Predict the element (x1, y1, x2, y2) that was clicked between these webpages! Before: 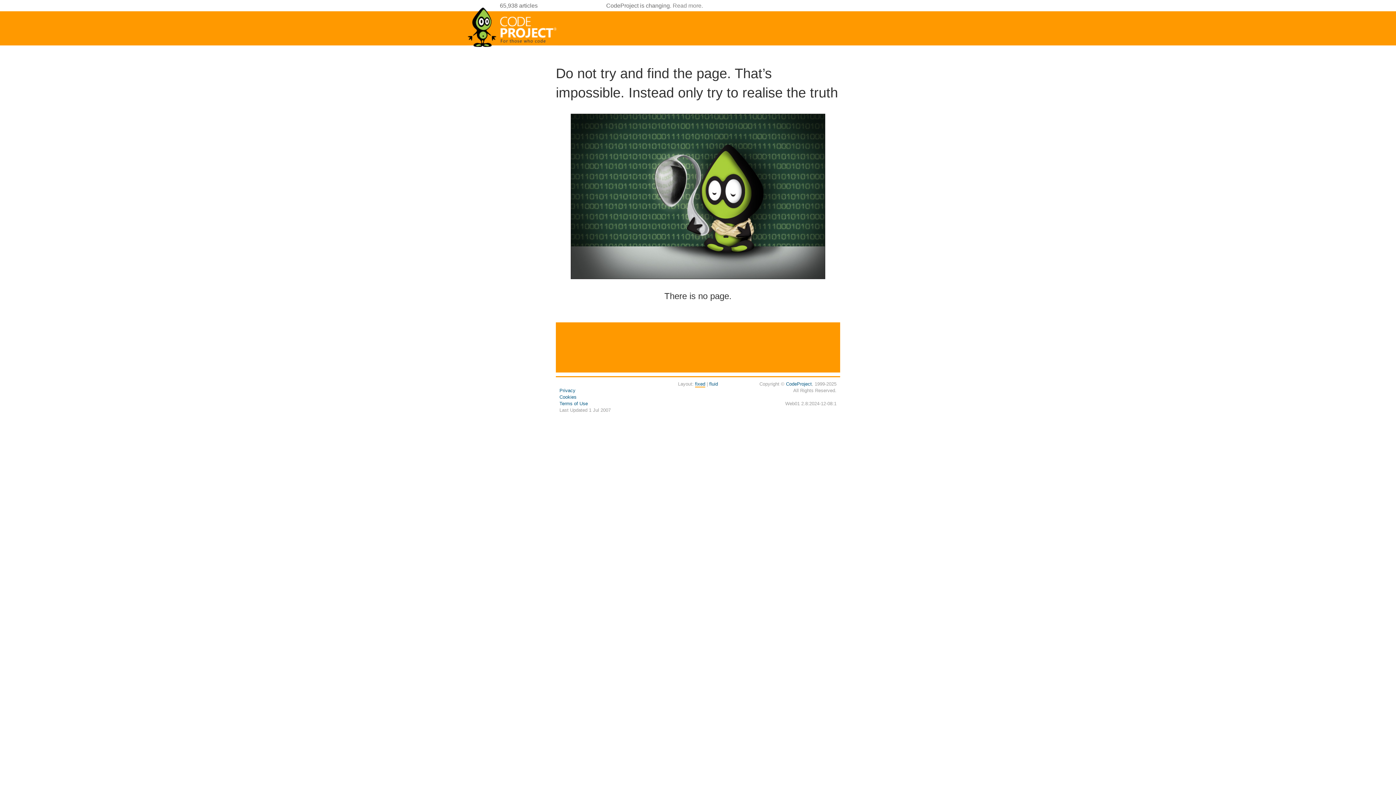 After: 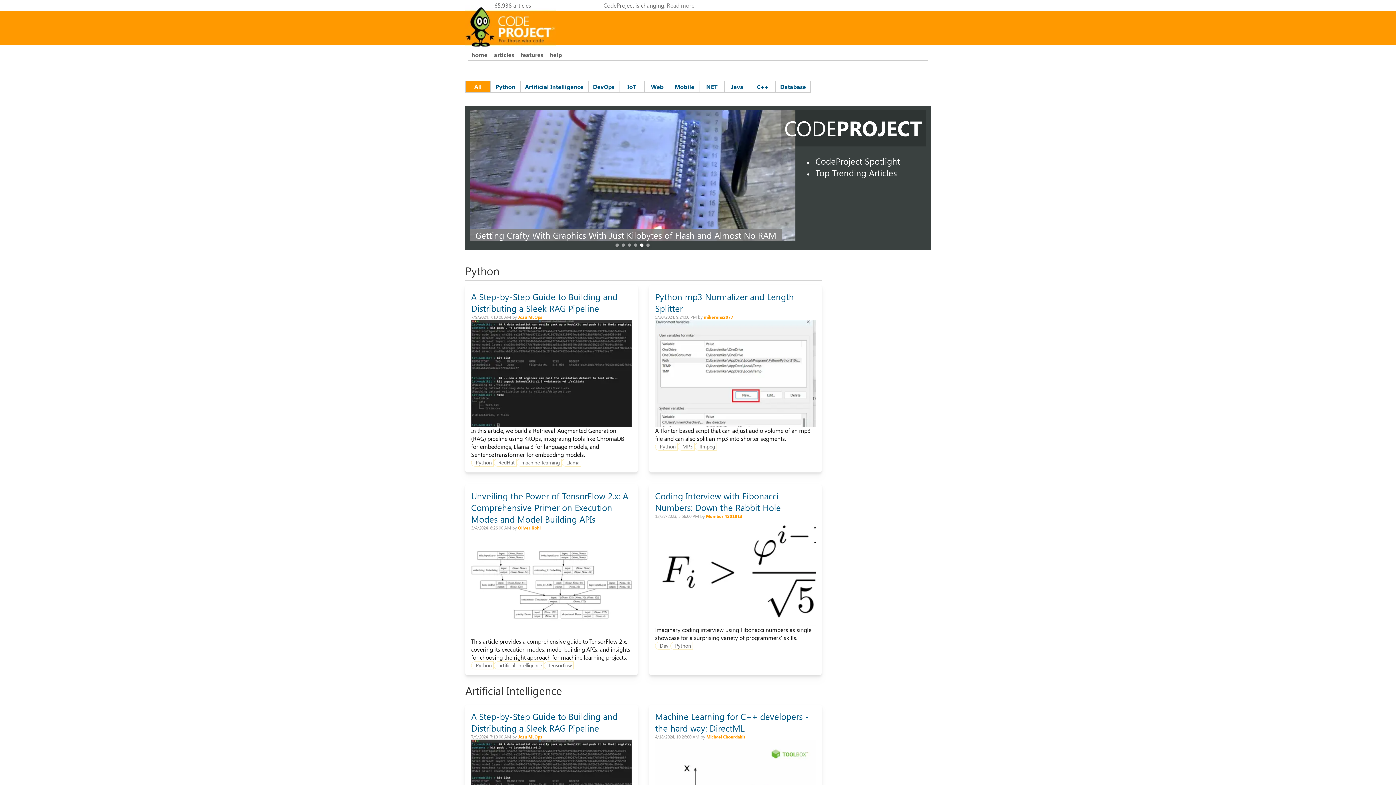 Action: bbox: (467, 44, 558, 50)